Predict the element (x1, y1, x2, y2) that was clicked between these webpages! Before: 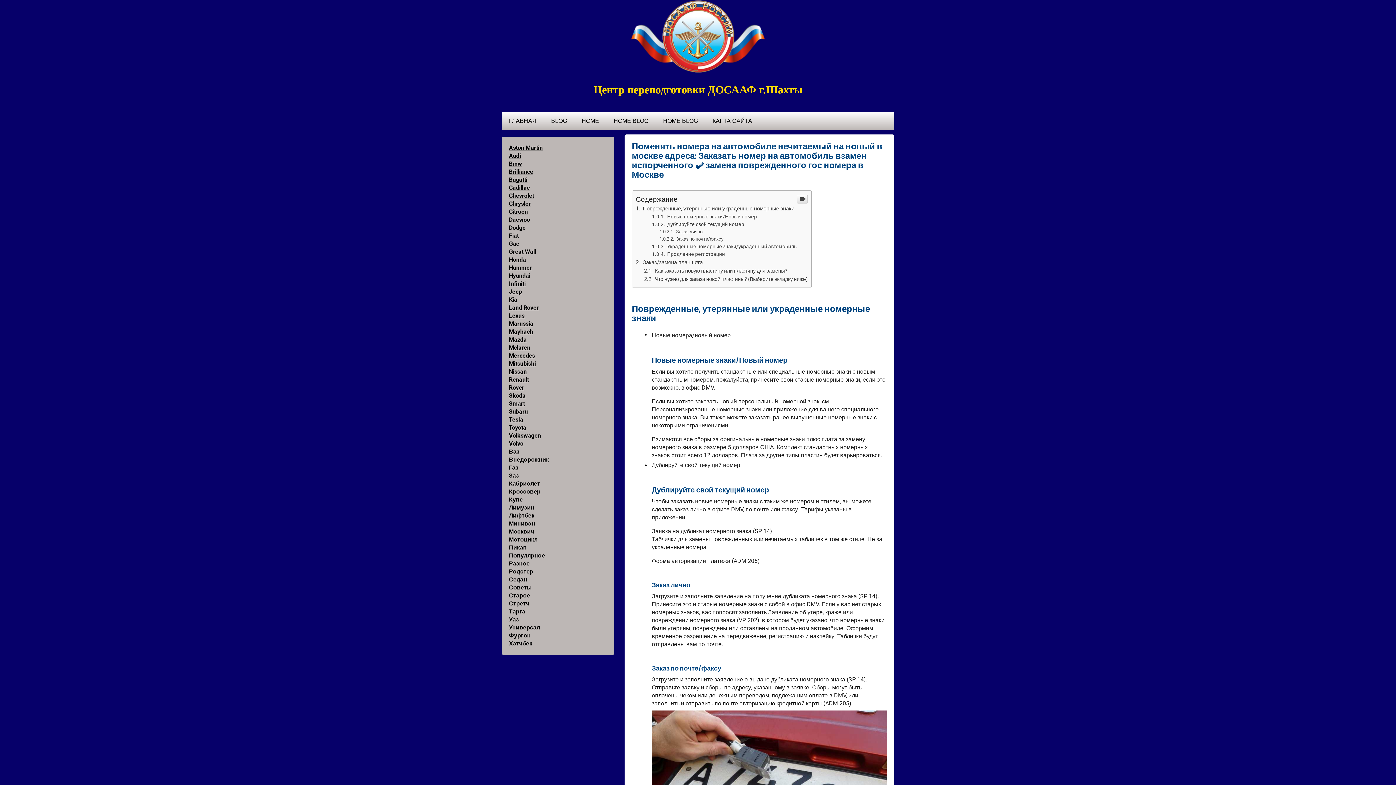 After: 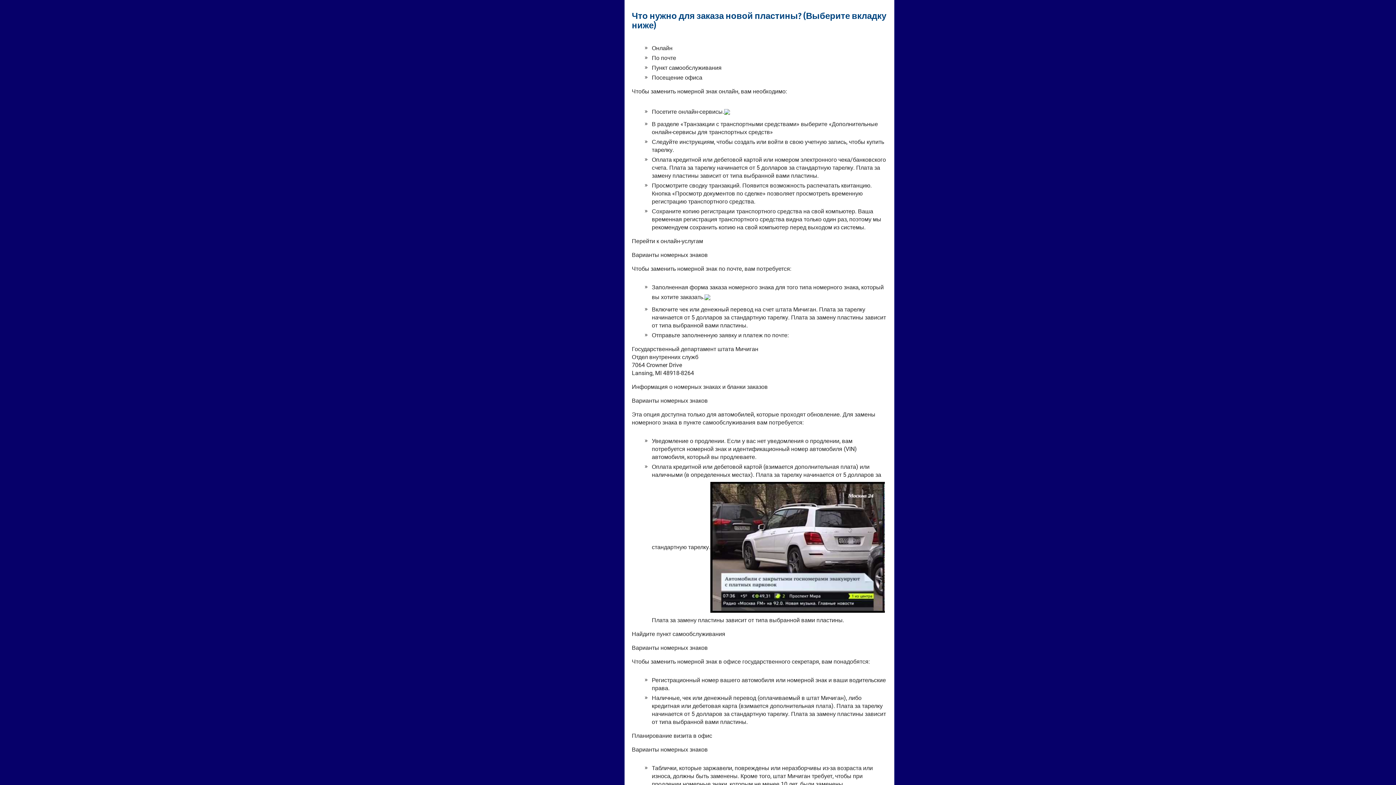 Action: bbox: (644, 276, 807, 282) label:  Что нужно для заказа новой пластины? (Выберите вкладку ниже)